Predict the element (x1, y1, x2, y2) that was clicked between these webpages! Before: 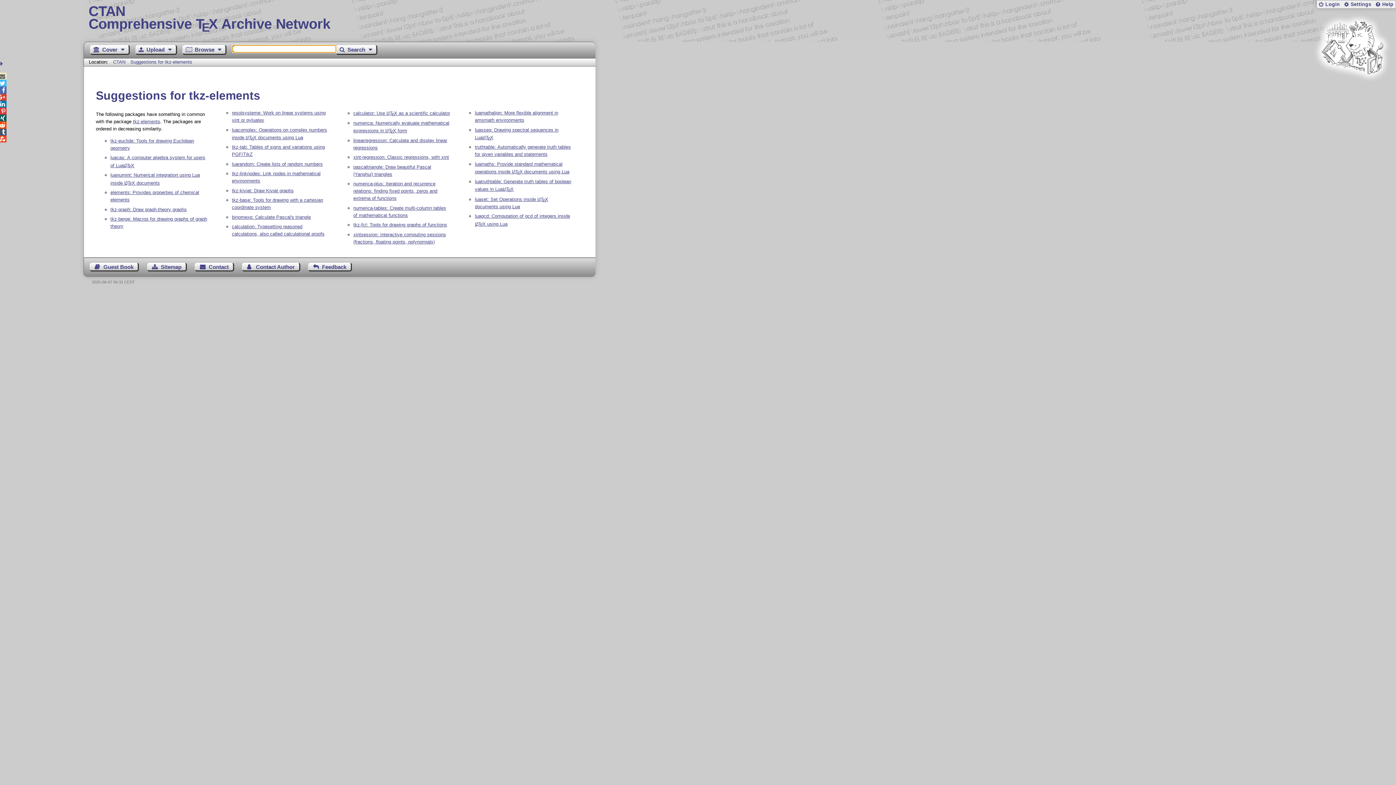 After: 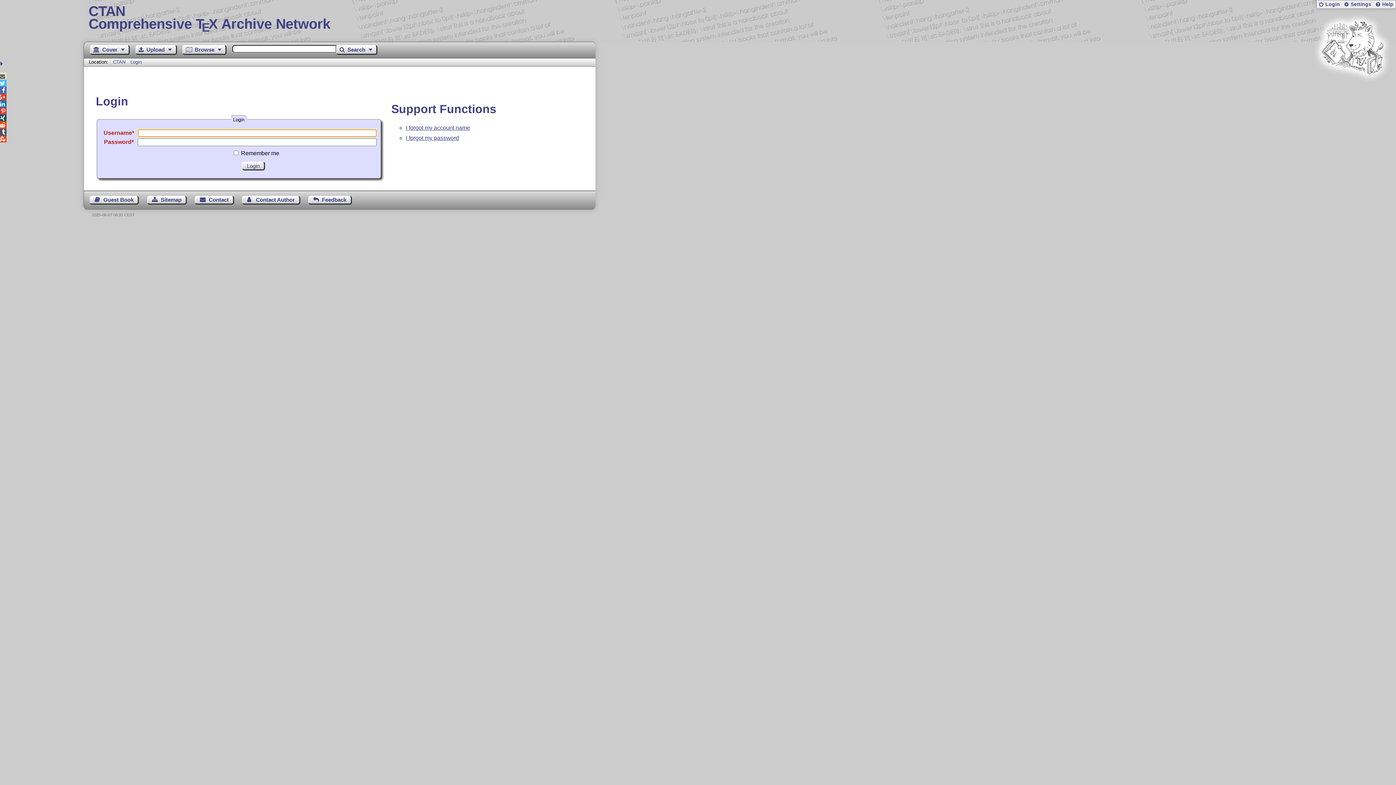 Action: bbox: (1317, 0, 1341, 8) label: Login